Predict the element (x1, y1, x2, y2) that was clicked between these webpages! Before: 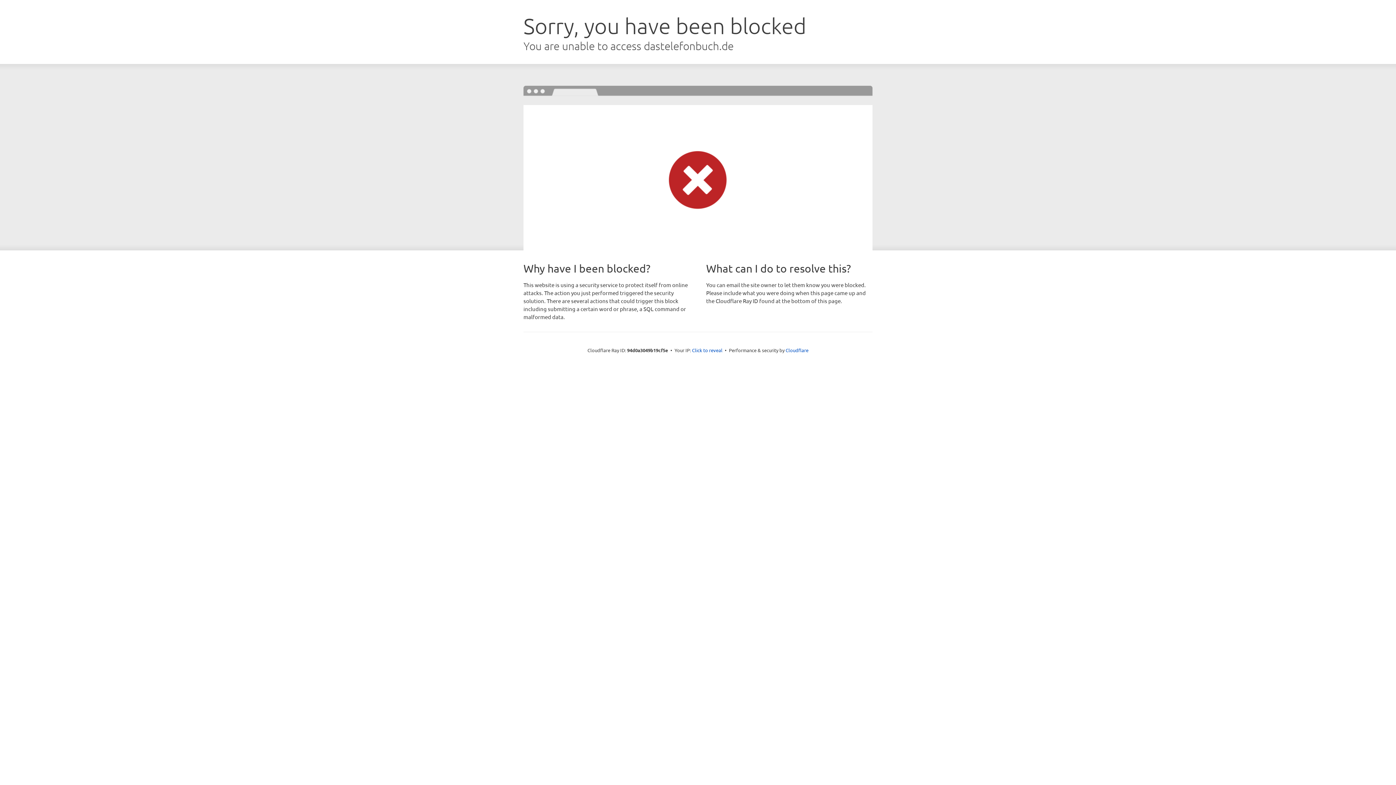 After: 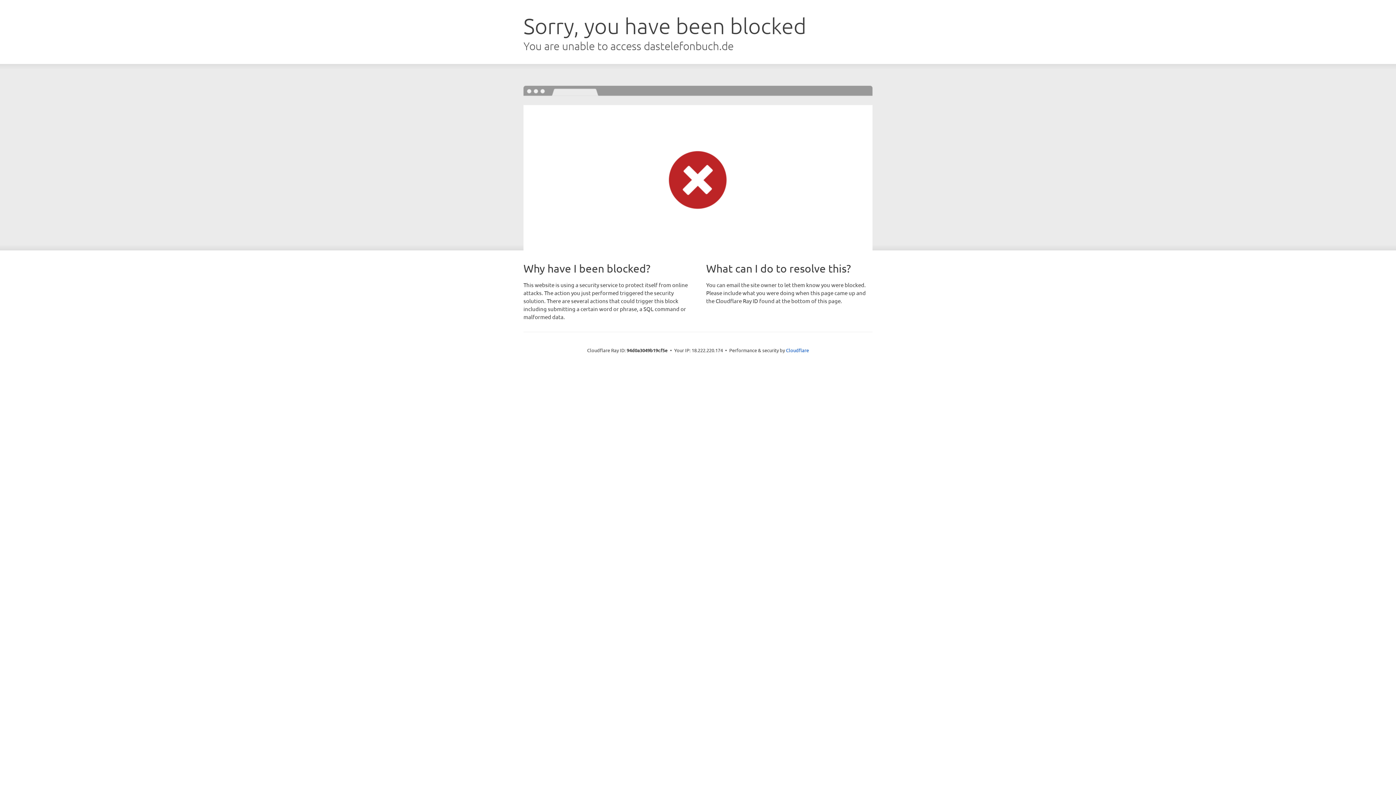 Action: bbox: (692, 346, 722, 353) label: Click to reveal